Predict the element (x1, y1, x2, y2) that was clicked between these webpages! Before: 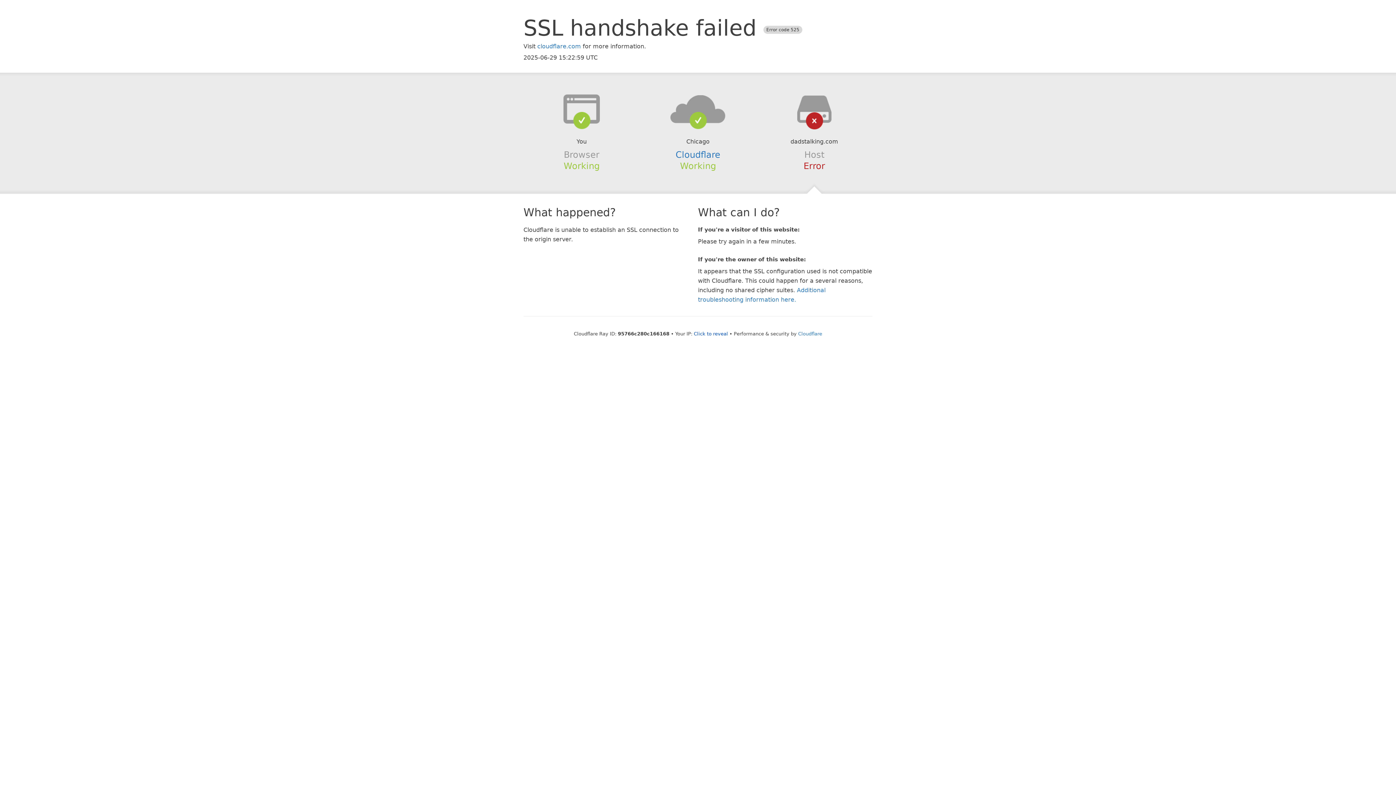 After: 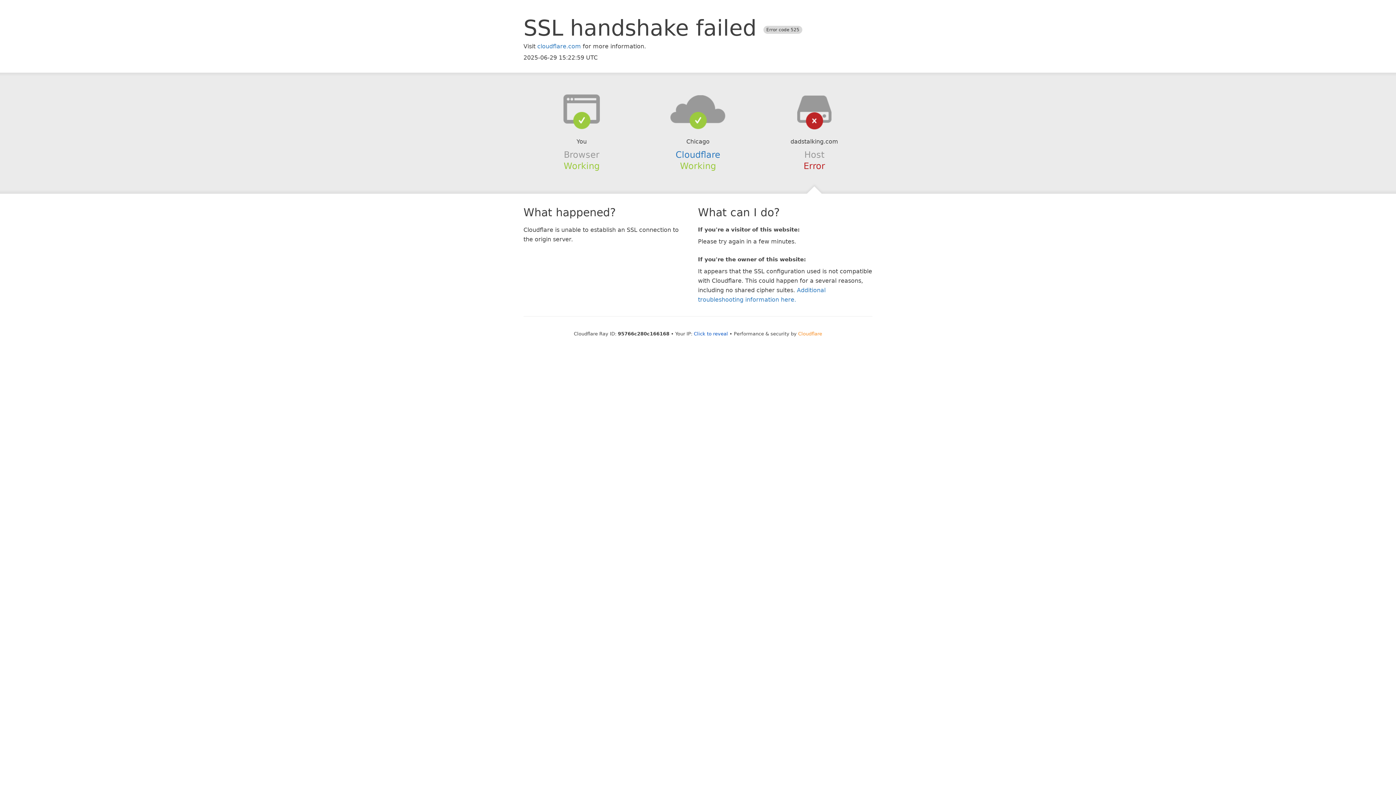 Action: label: Cloudflare bbox: (798, 331, 822, 336)